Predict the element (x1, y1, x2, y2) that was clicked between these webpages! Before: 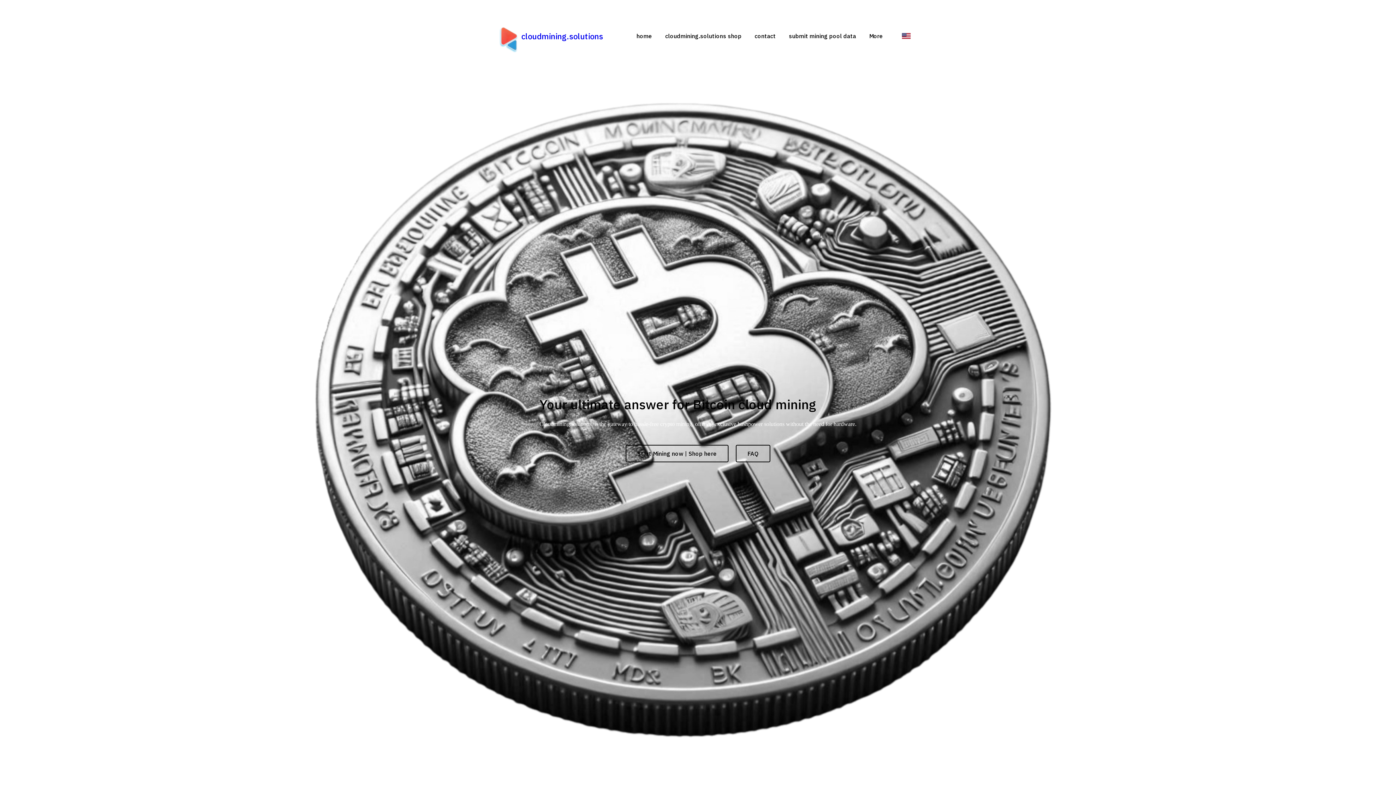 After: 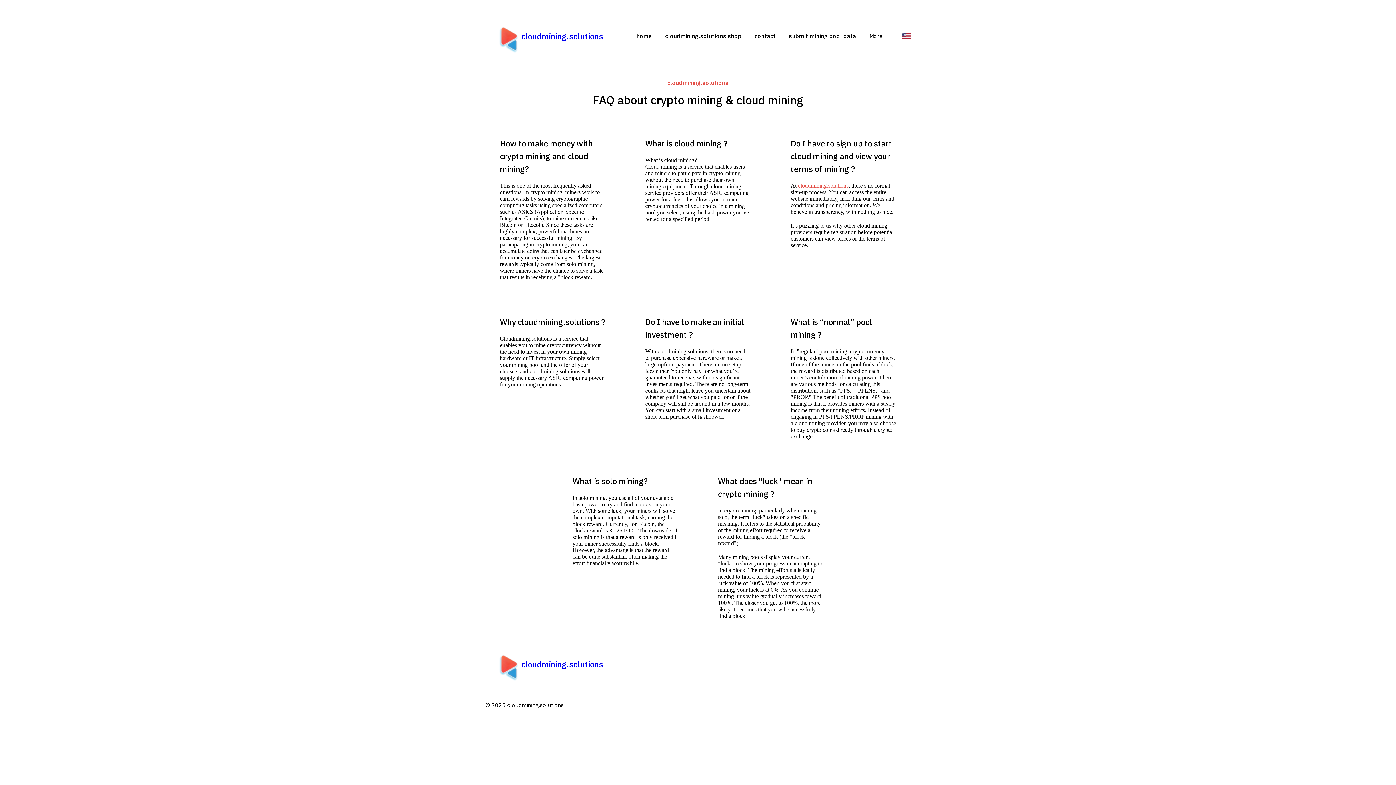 Action: label: FAQ bbox: (736, 444, 770, 462)